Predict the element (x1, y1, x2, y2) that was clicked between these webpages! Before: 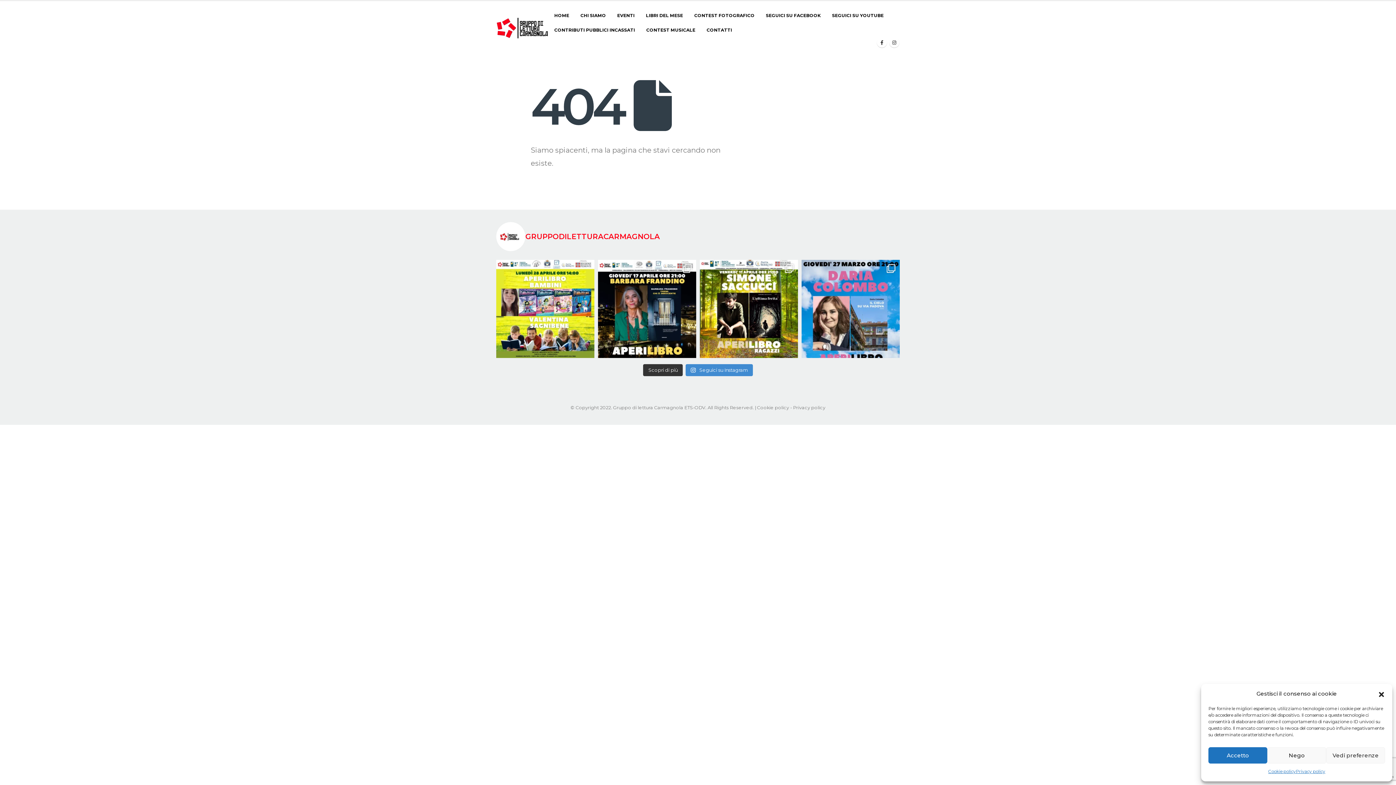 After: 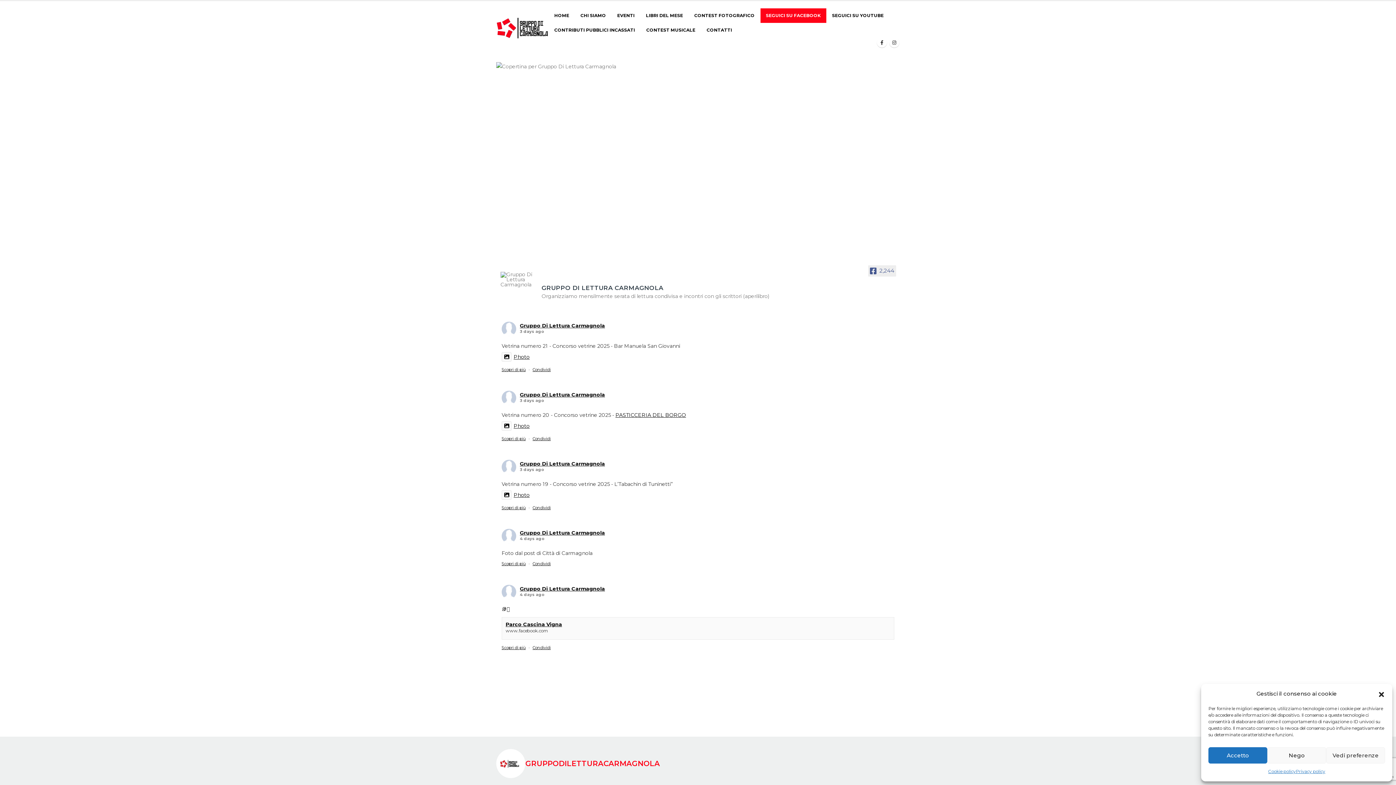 Action: bbox: (760, 8, 826, 22) label: SEGUICI SU FACEBOOK